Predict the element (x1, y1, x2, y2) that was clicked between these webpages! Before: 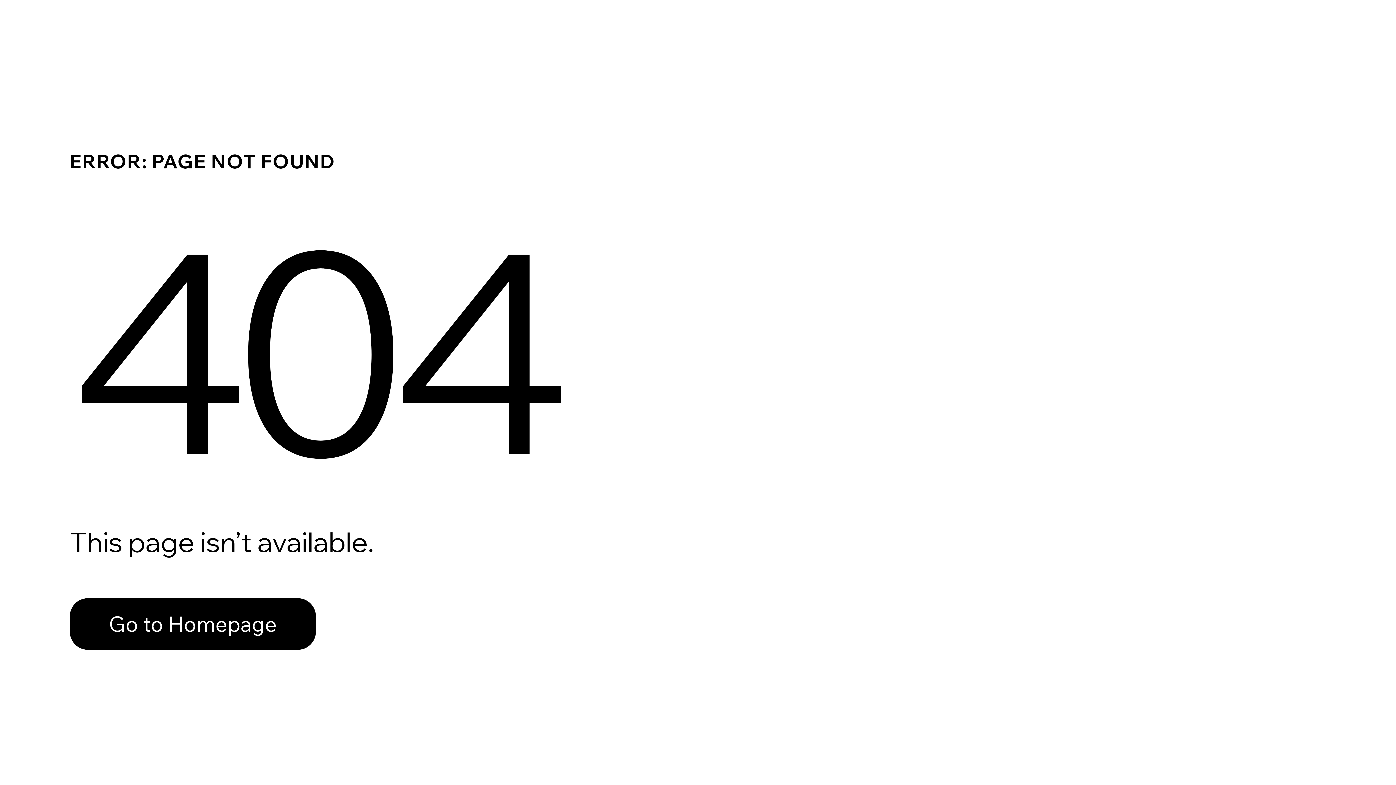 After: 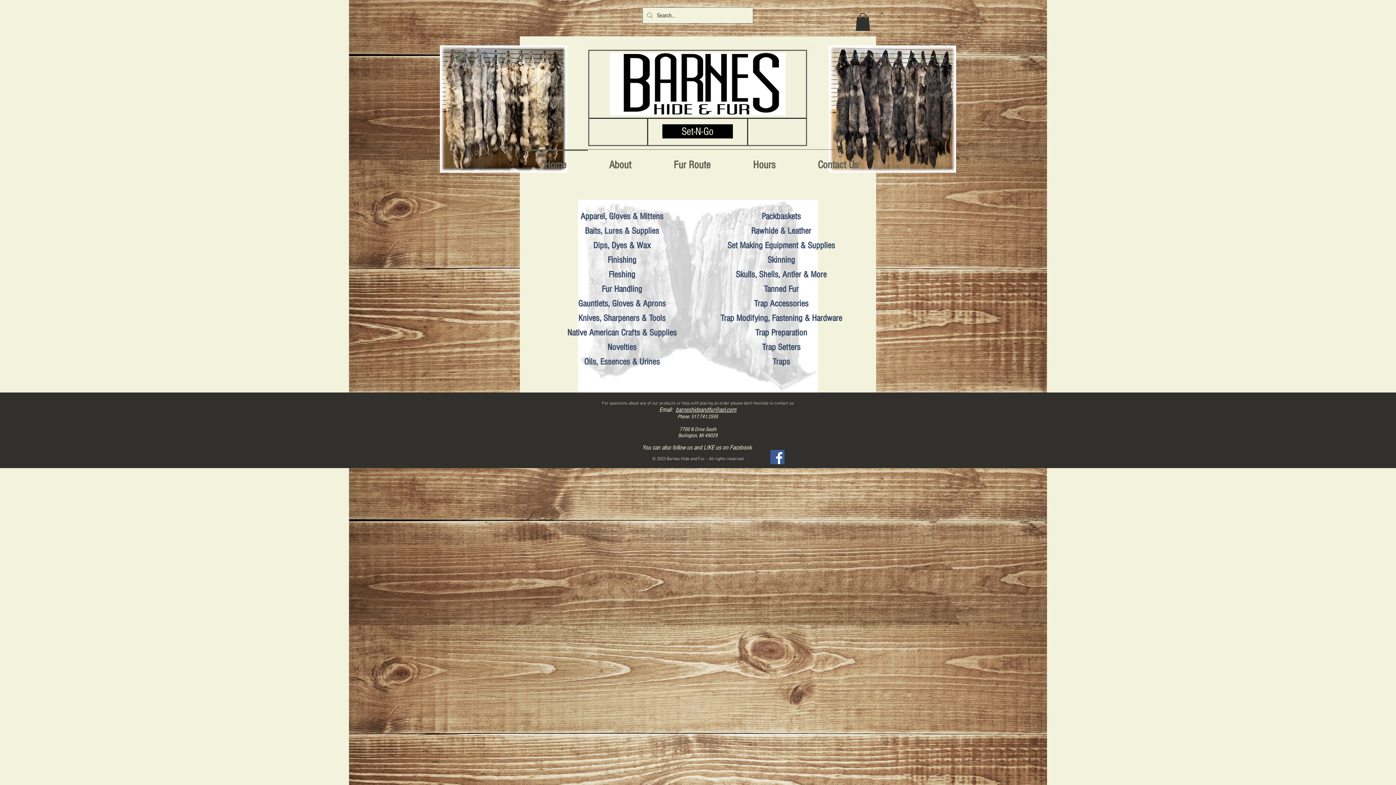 Action: bbox: (69, 582, 768, 659) label: Go to Homepage